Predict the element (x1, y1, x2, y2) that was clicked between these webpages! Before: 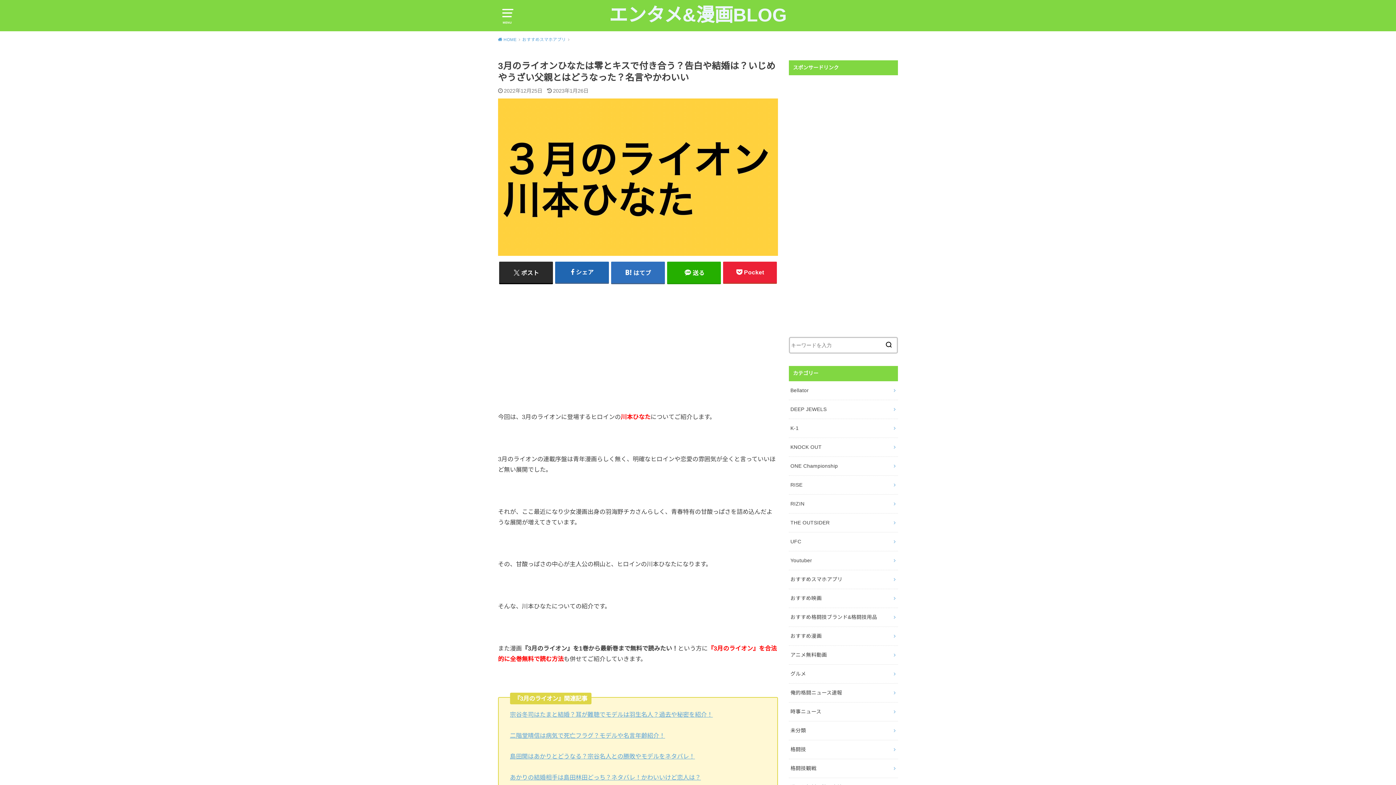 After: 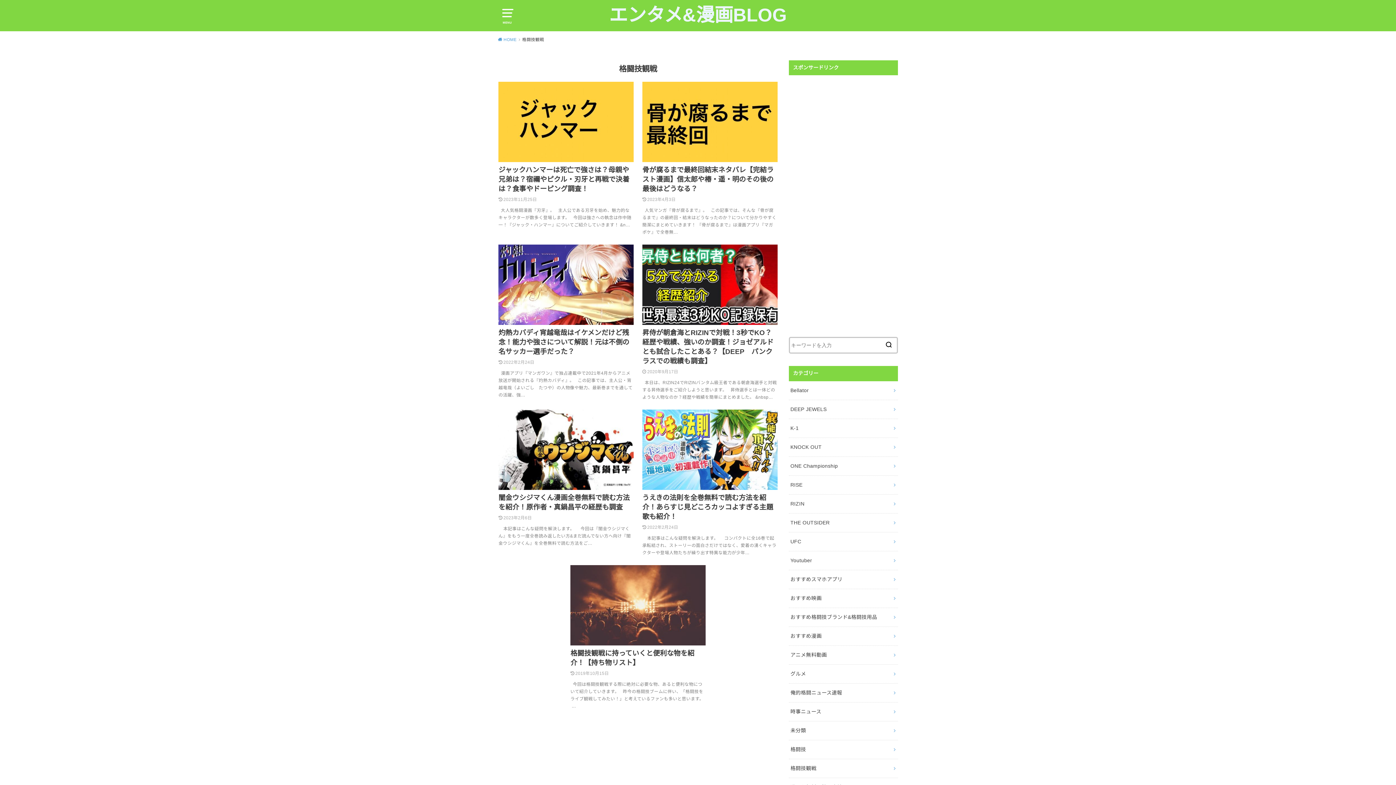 Action: label: 格闘技観戦 bbox: (789, 759, 898, 778)